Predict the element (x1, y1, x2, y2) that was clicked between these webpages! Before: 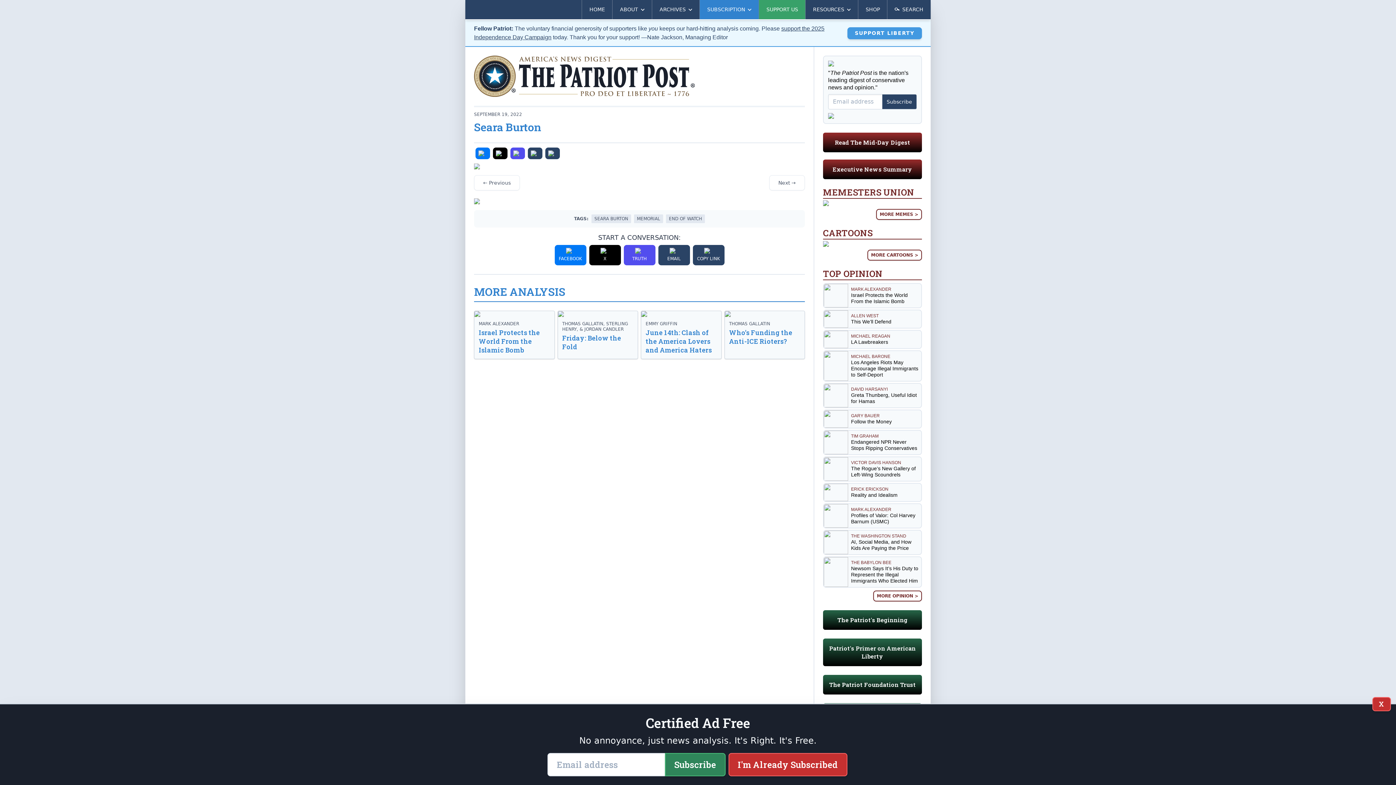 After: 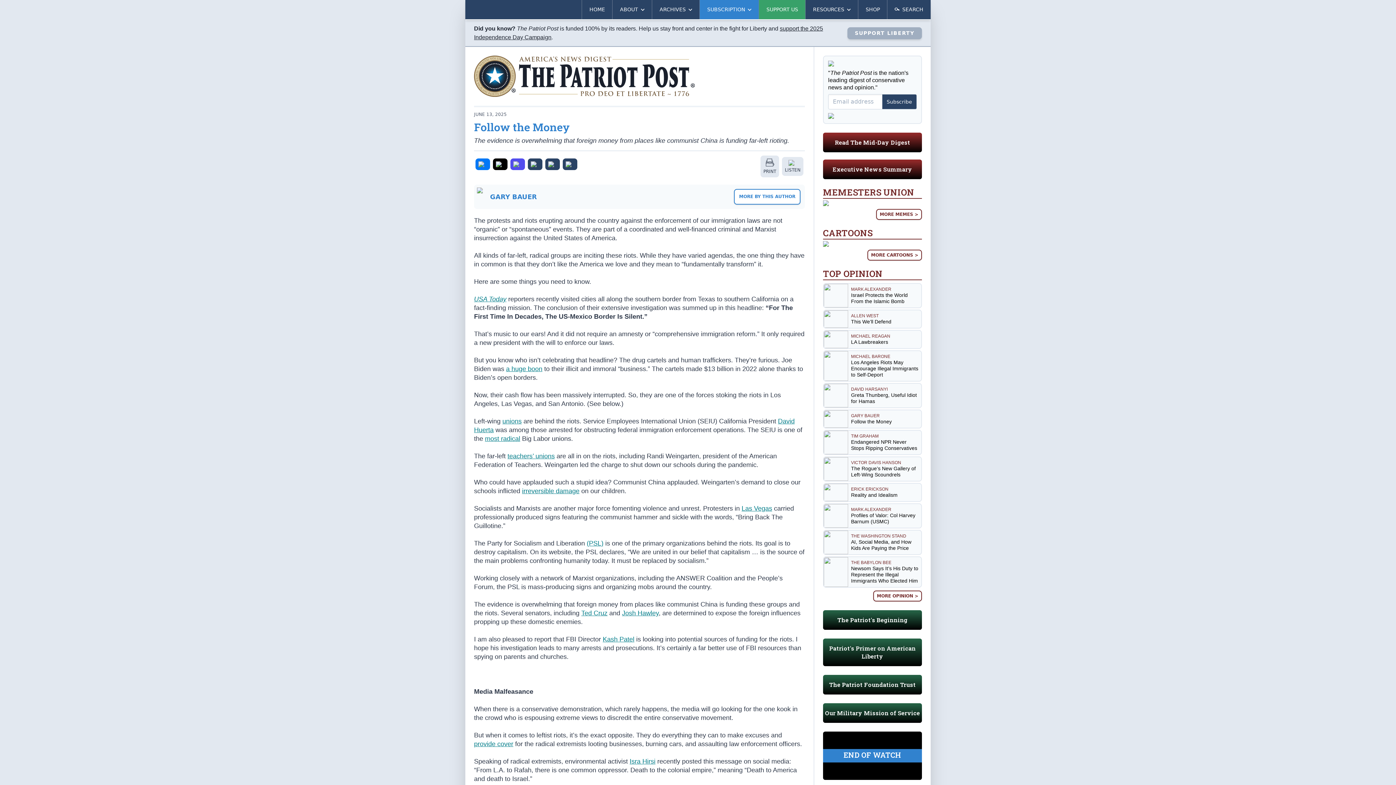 Action: label: GARY BAUER
Follow the Money bbox: (824, 410, 921, 428)